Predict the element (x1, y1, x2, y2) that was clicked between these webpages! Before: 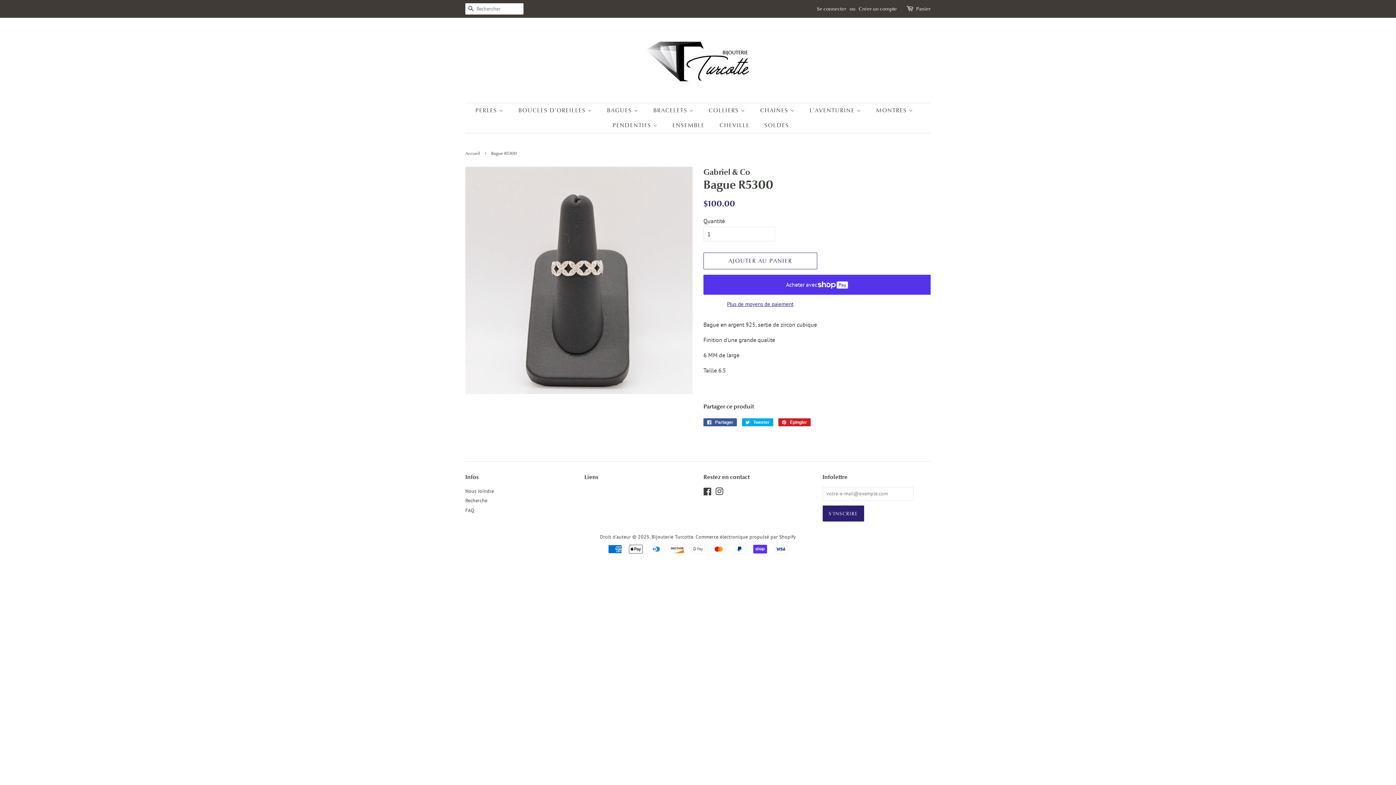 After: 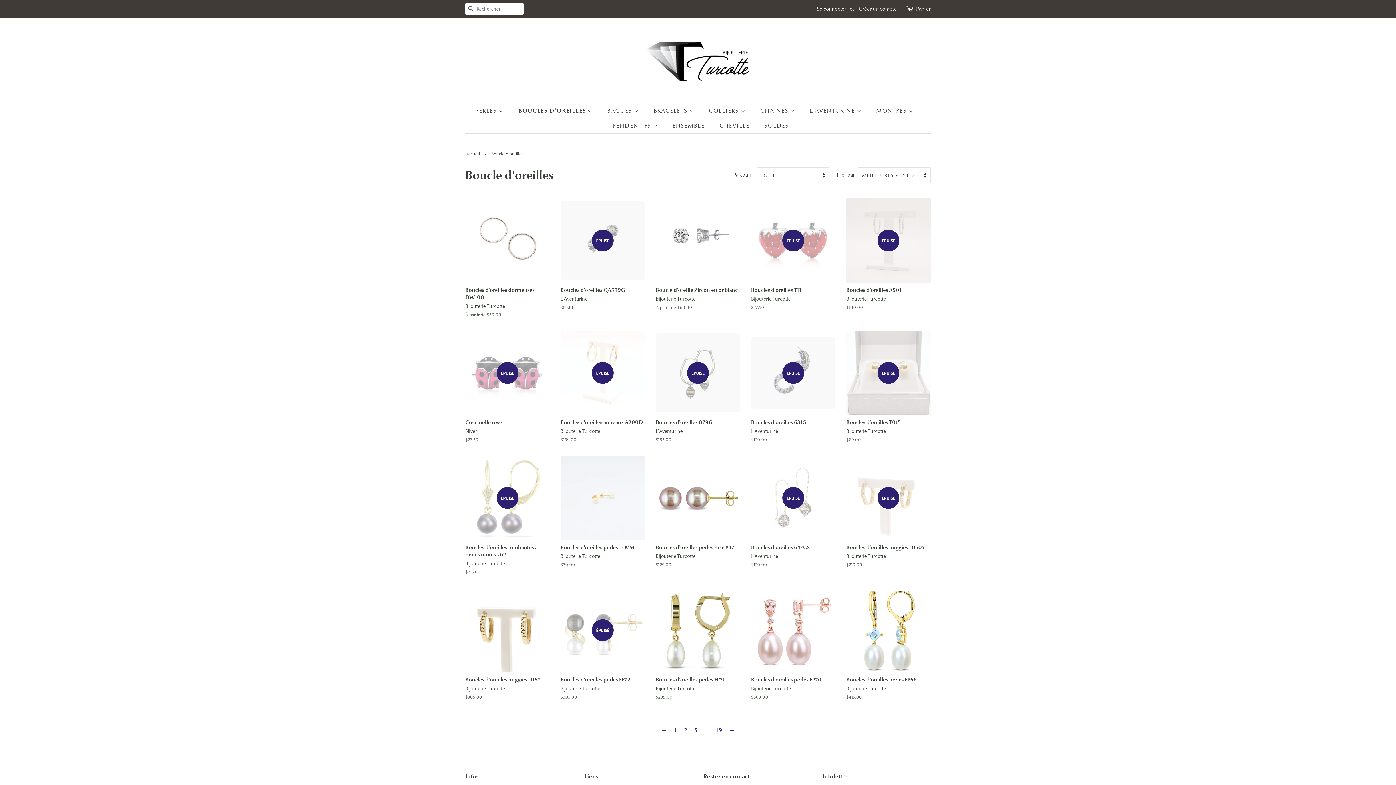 Action: label: BOUCLES D'OREILLES  bbox: (513, 103, 599, 118)